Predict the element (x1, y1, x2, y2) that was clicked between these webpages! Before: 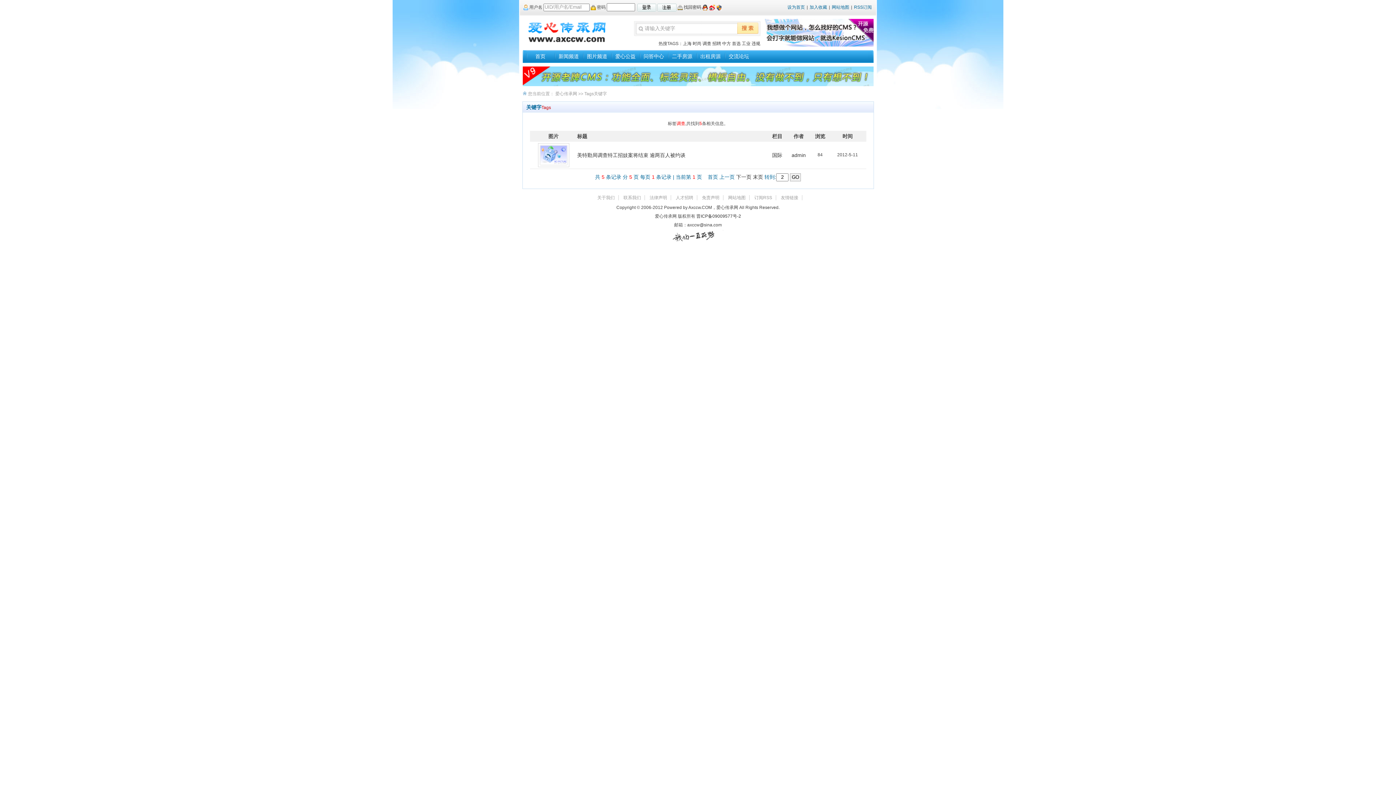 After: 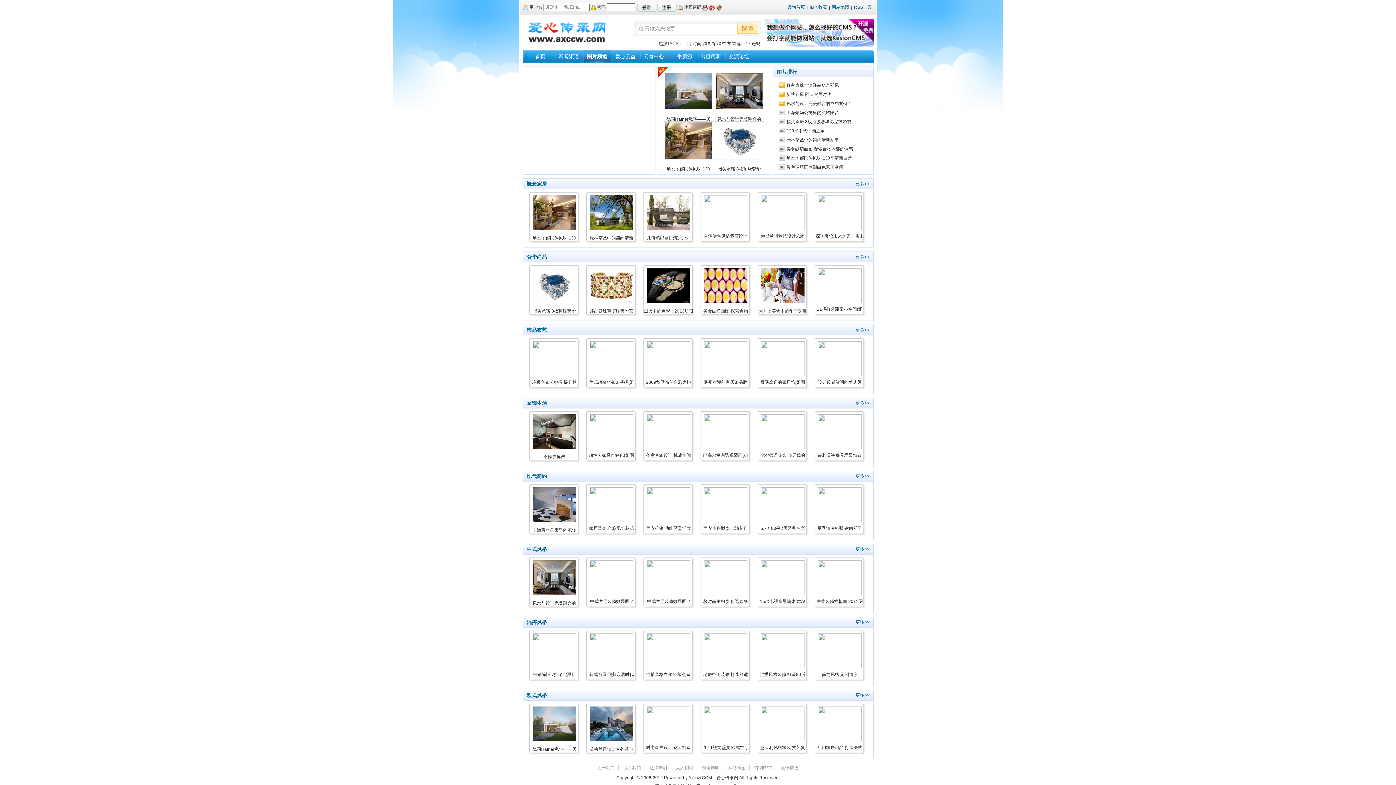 Action: label: 图片频道 bbox: (583, 50, 611, 62)